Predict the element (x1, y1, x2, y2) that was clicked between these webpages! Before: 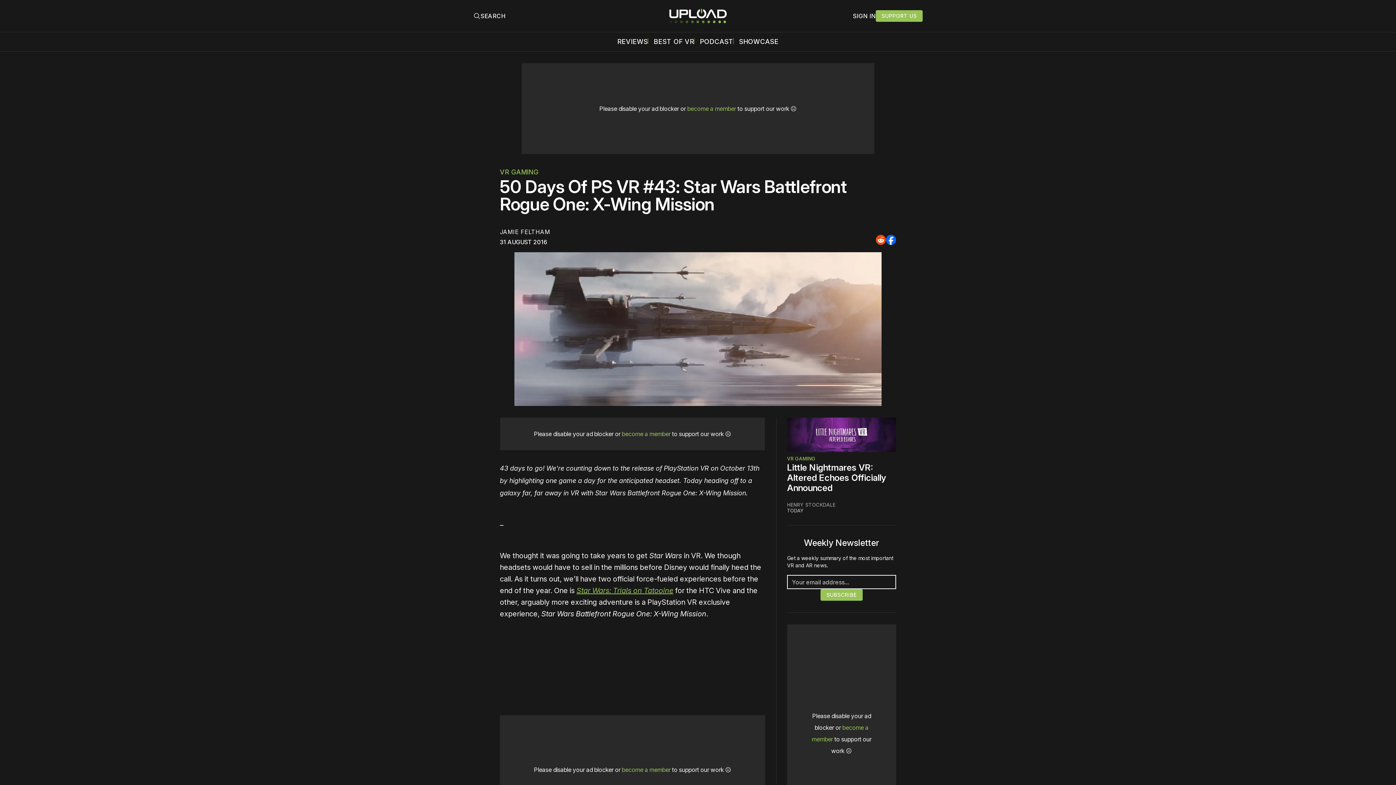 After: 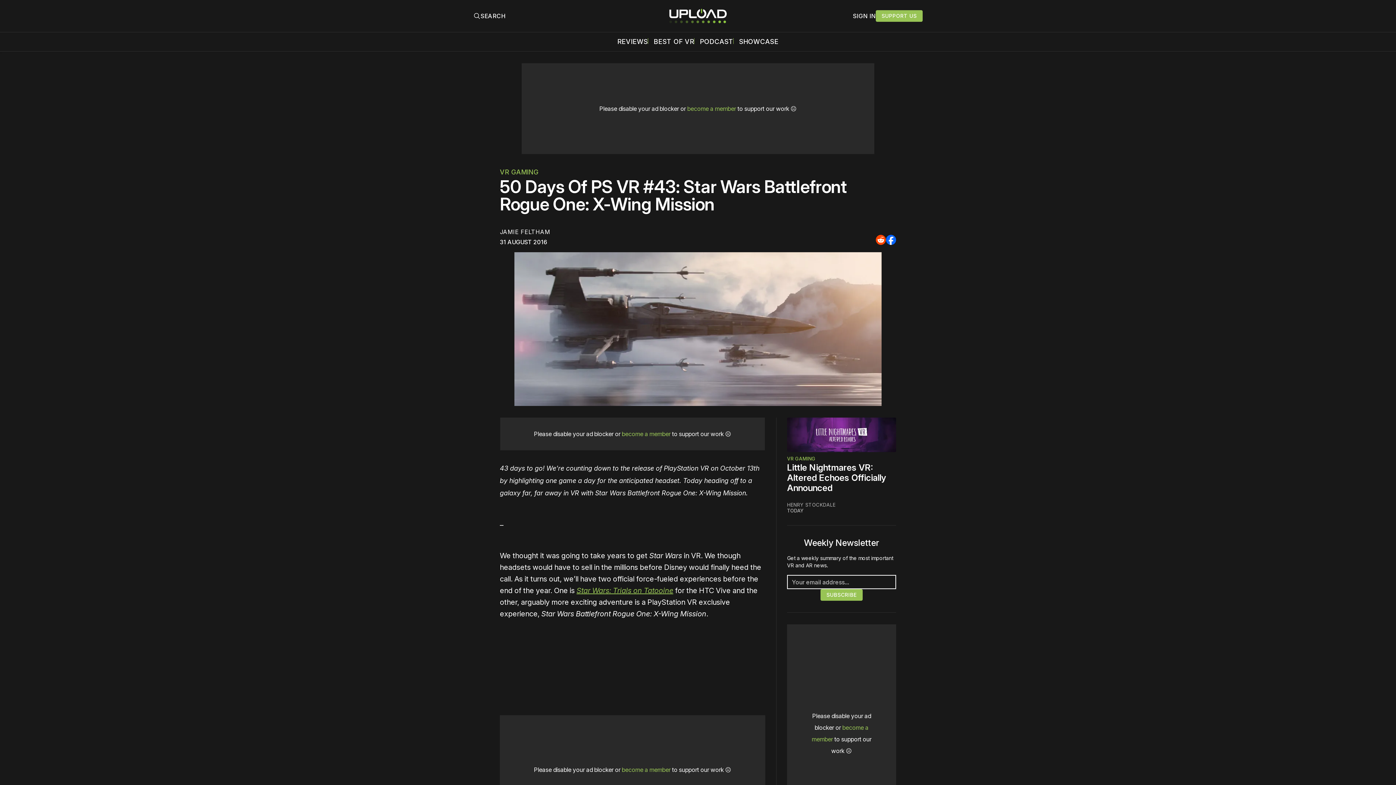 Action: label: Share to Reddit bbox: (876, 234, 886, 245)